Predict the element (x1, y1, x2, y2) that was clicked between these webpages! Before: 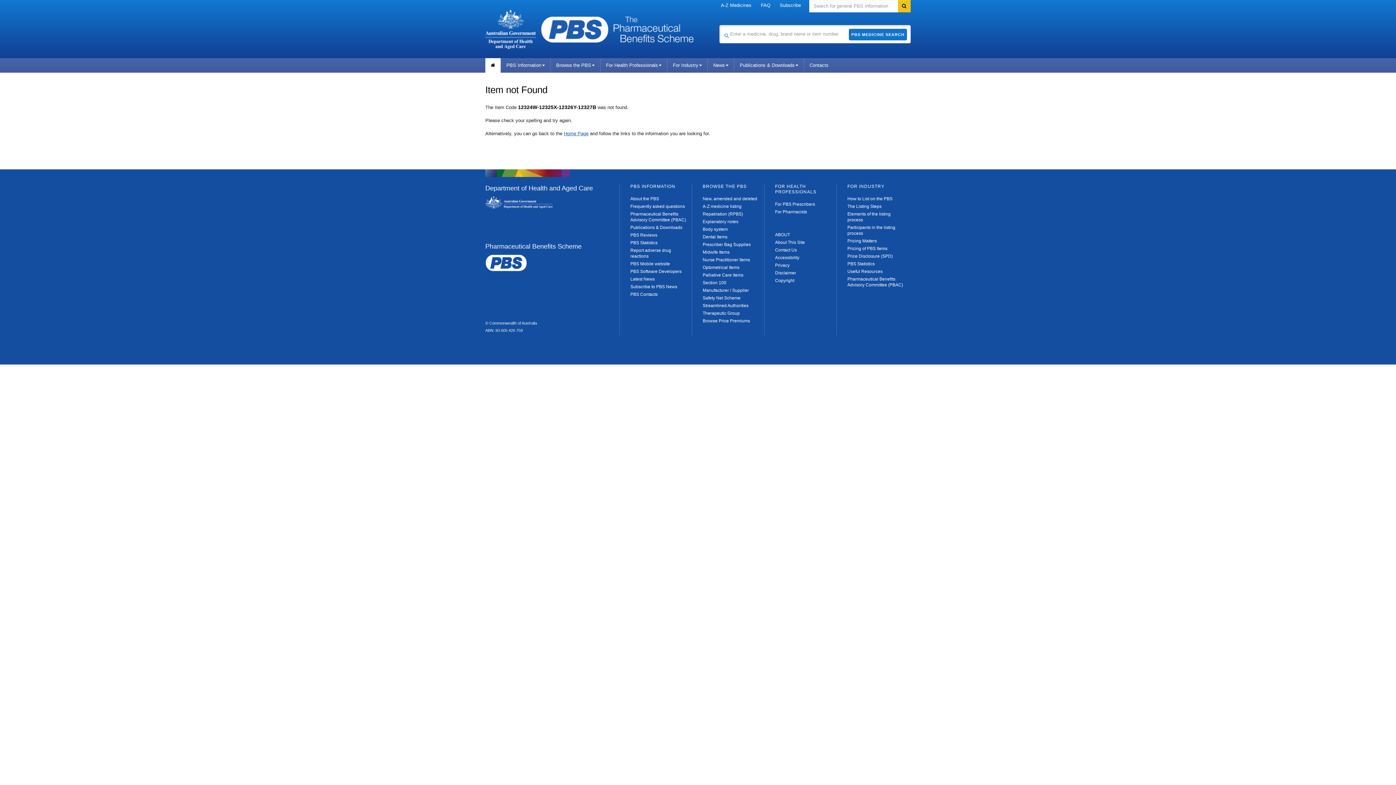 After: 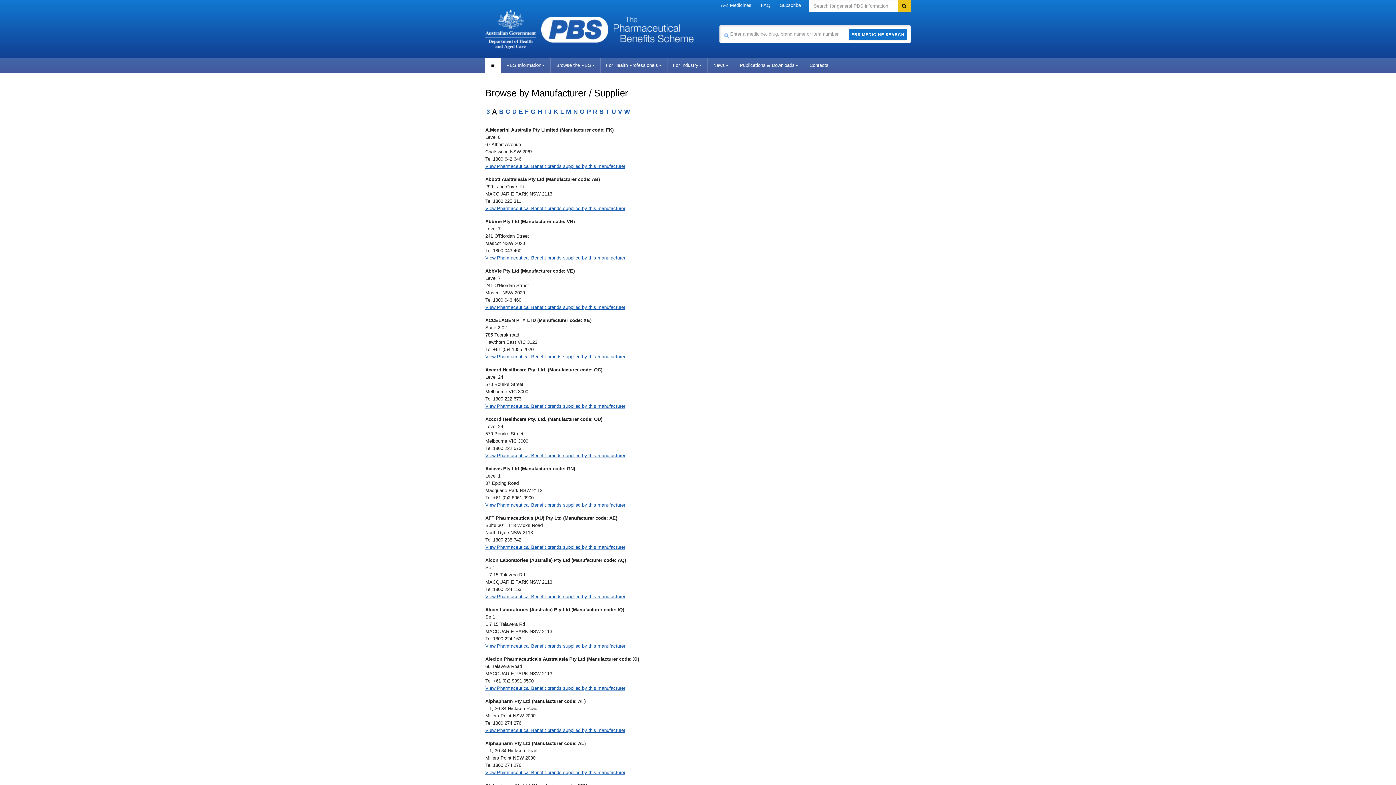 Action: bbox: (702, 288, 749, 293) label: Manufacturer / Supplier